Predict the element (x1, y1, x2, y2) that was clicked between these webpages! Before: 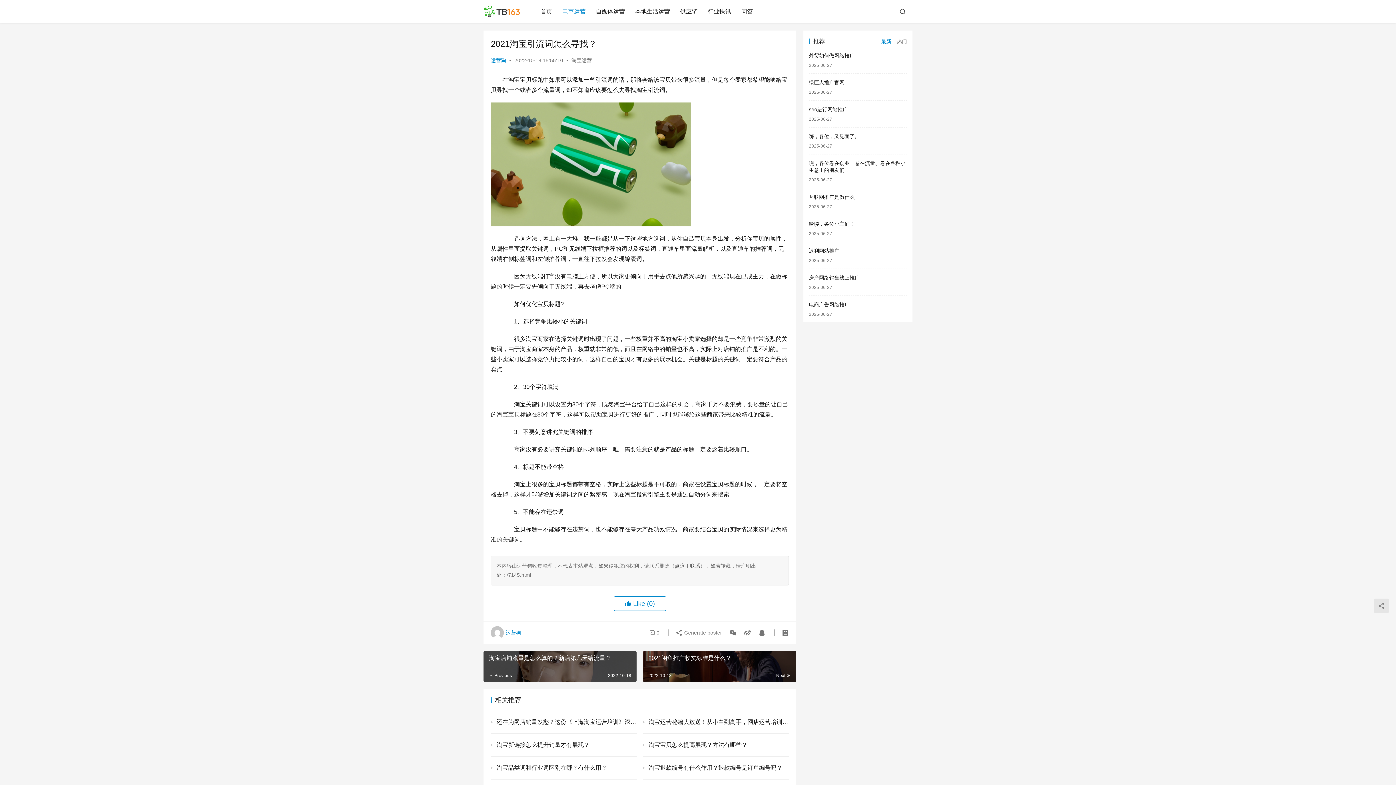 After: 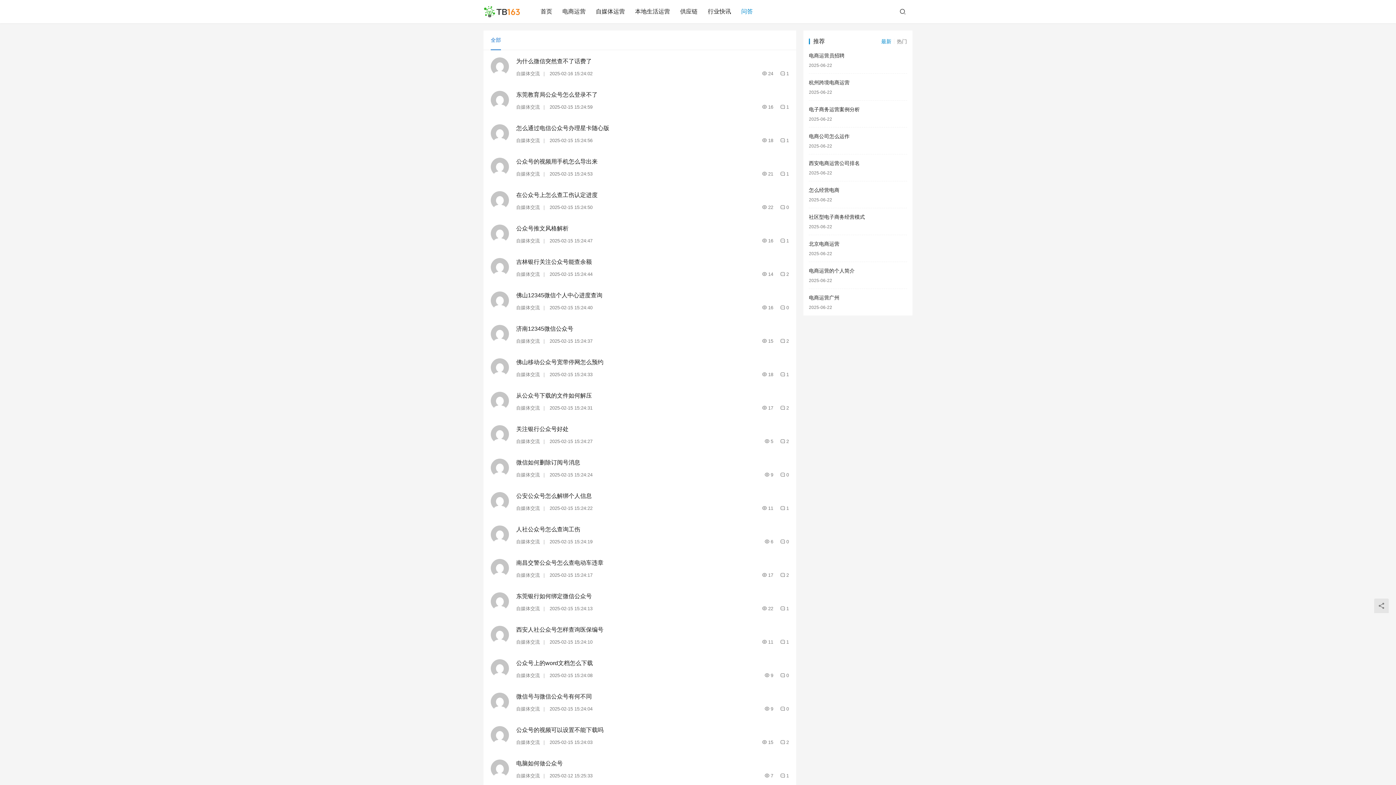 Action: label: 问答 bbox: (736, 0, 758, 23)